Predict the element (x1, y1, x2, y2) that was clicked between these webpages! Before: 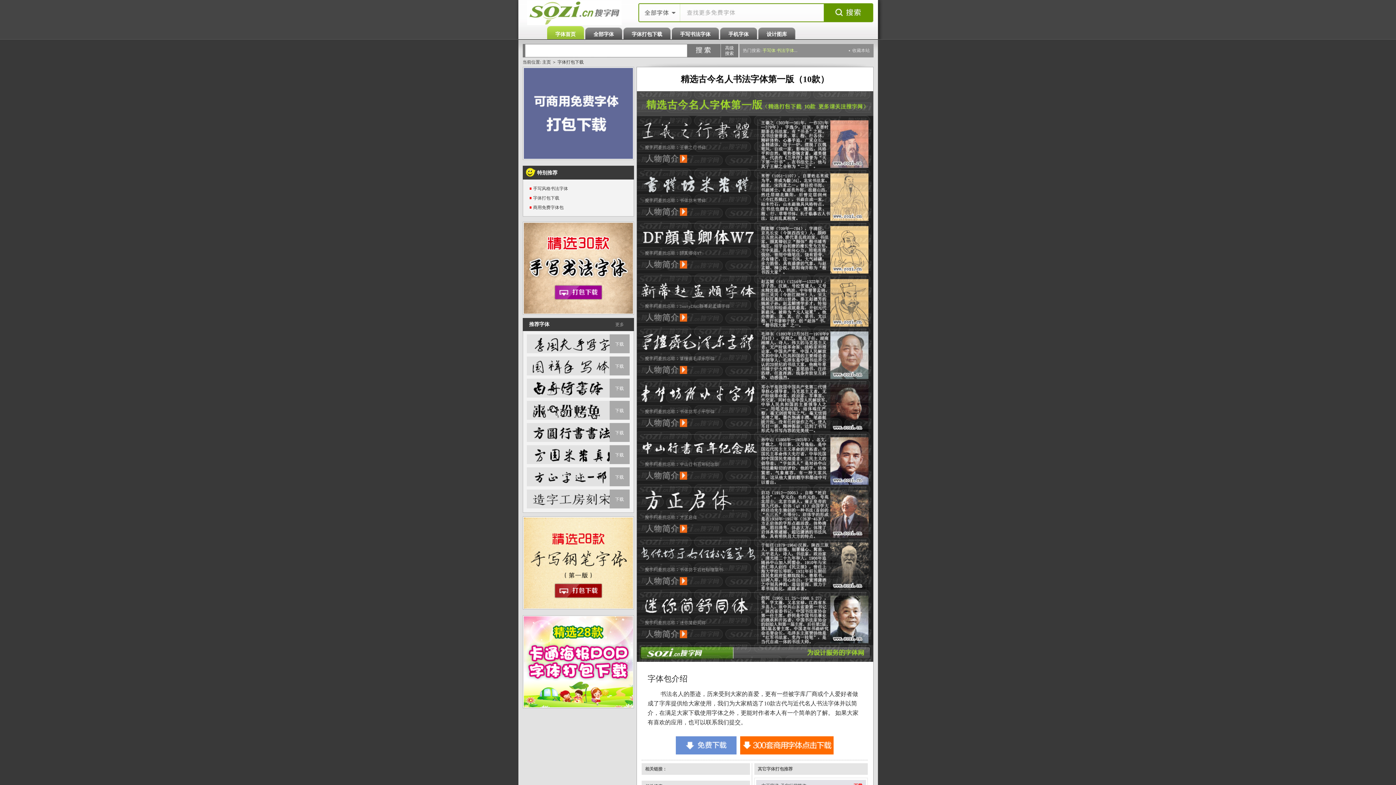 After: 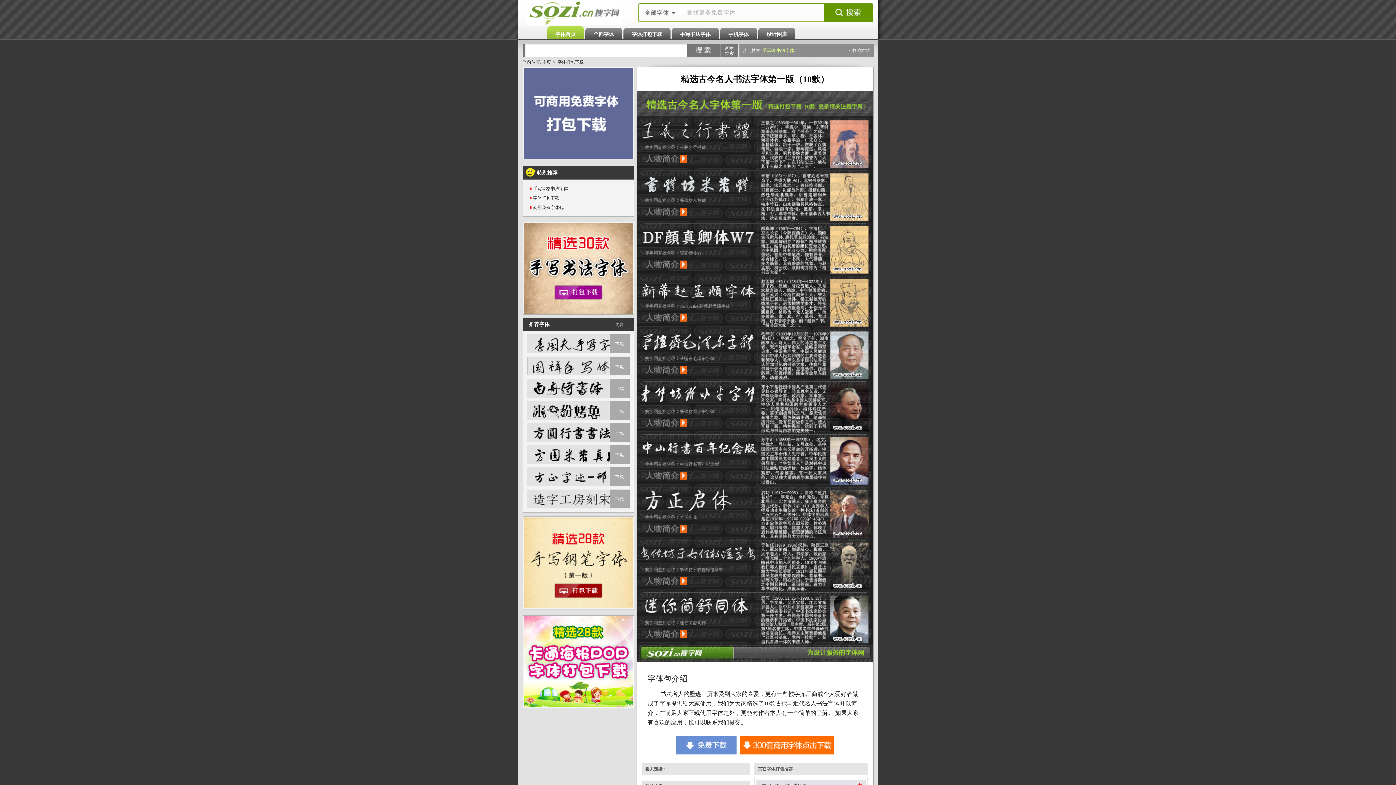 Action: label: 下载 bbox: (526, 356, 629, 377)